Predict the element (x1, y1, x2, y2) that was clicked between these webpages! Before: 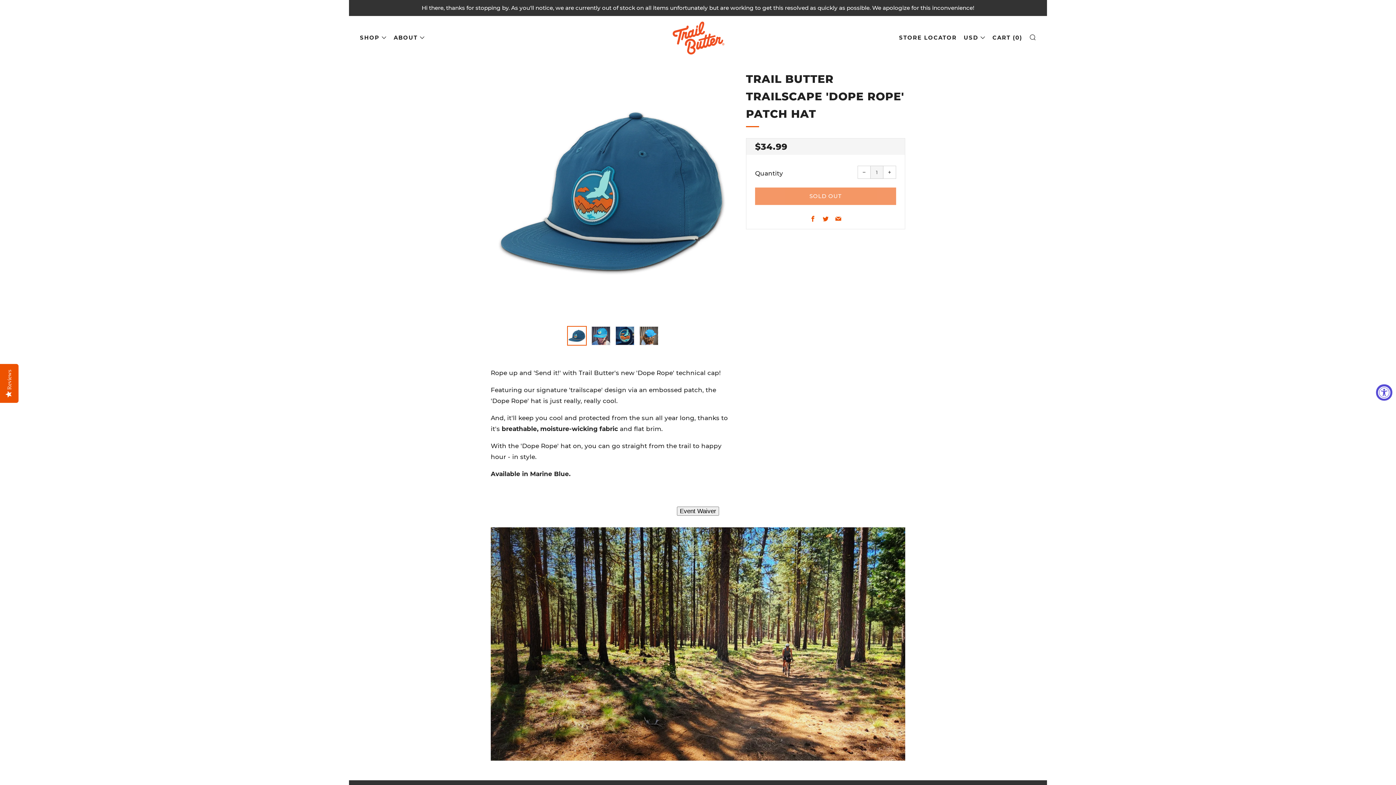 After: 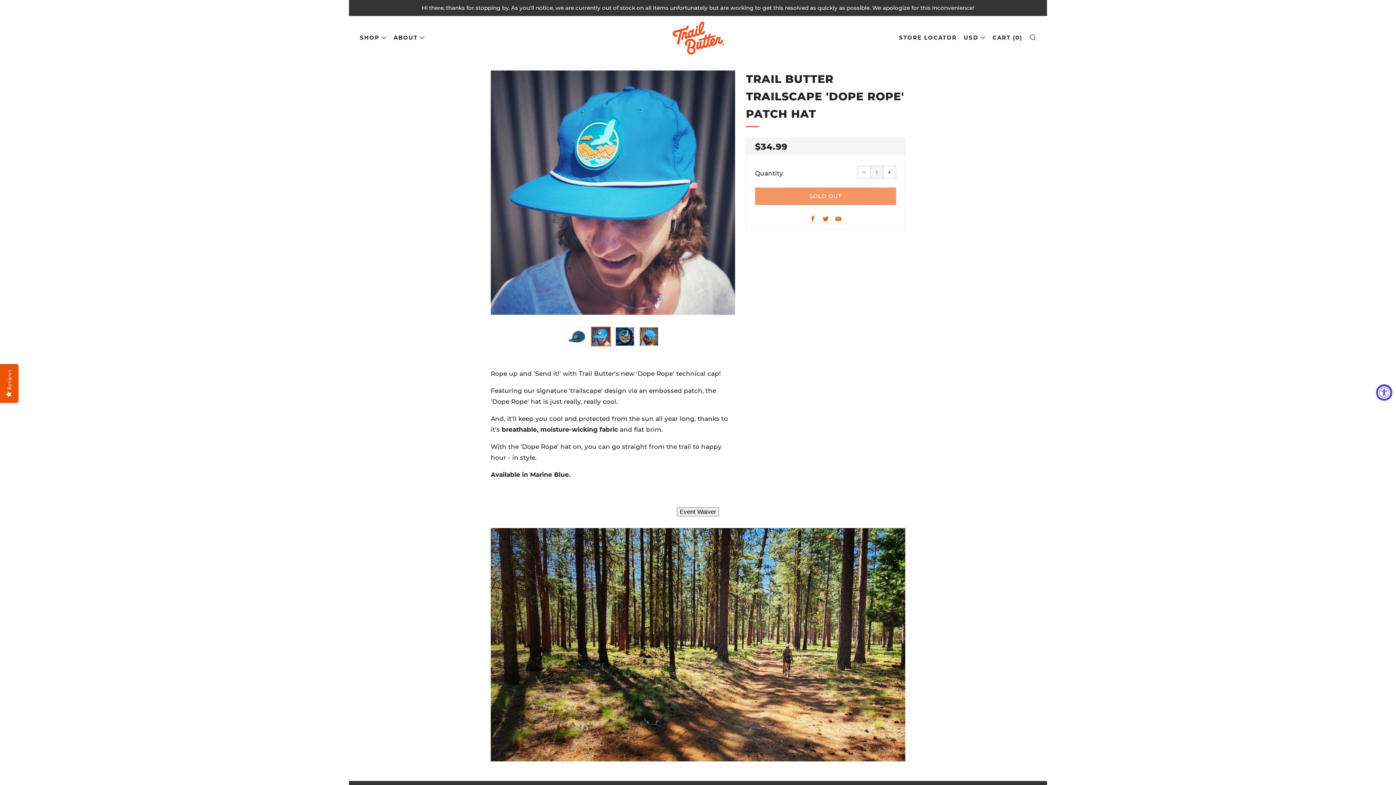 Action: label: 2 of 4 bbox: (591, 326, 610, 345)